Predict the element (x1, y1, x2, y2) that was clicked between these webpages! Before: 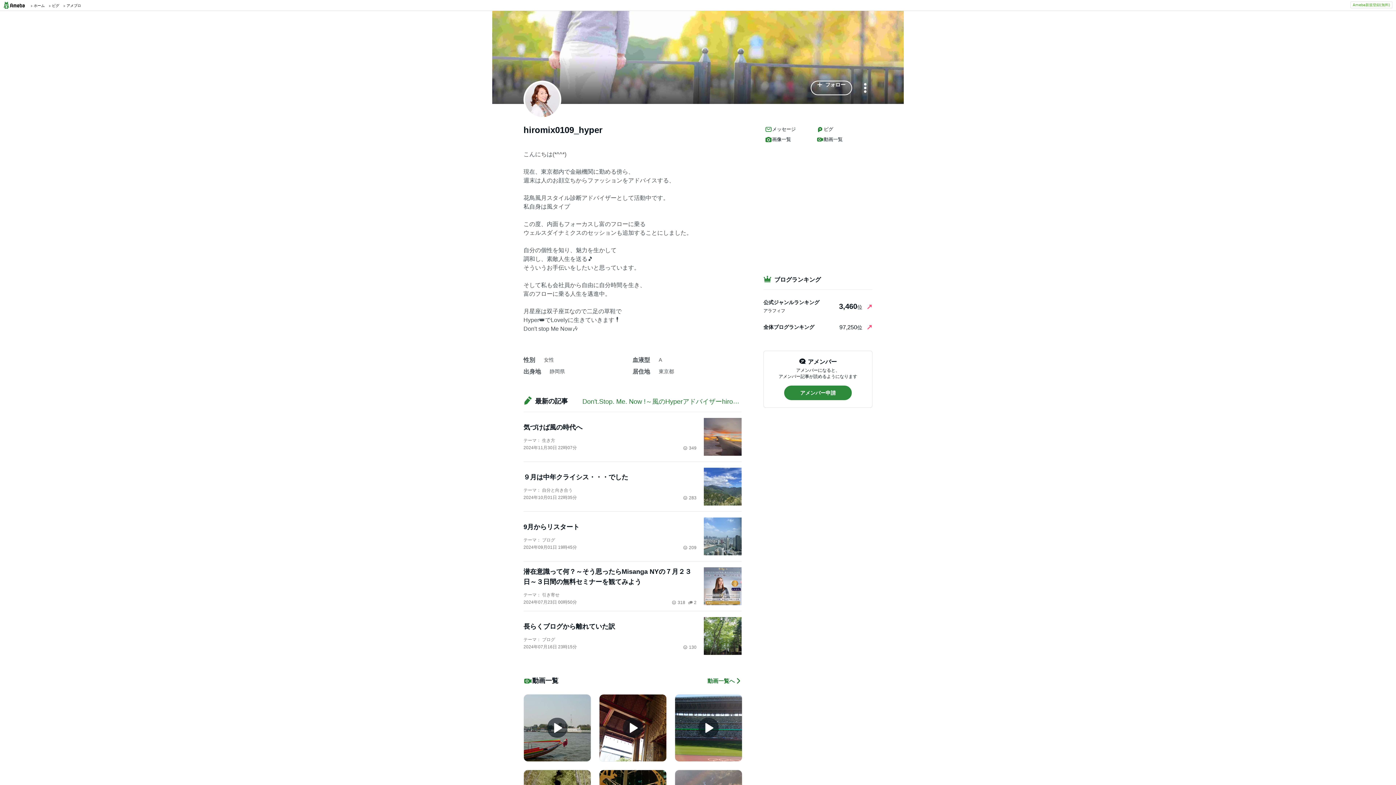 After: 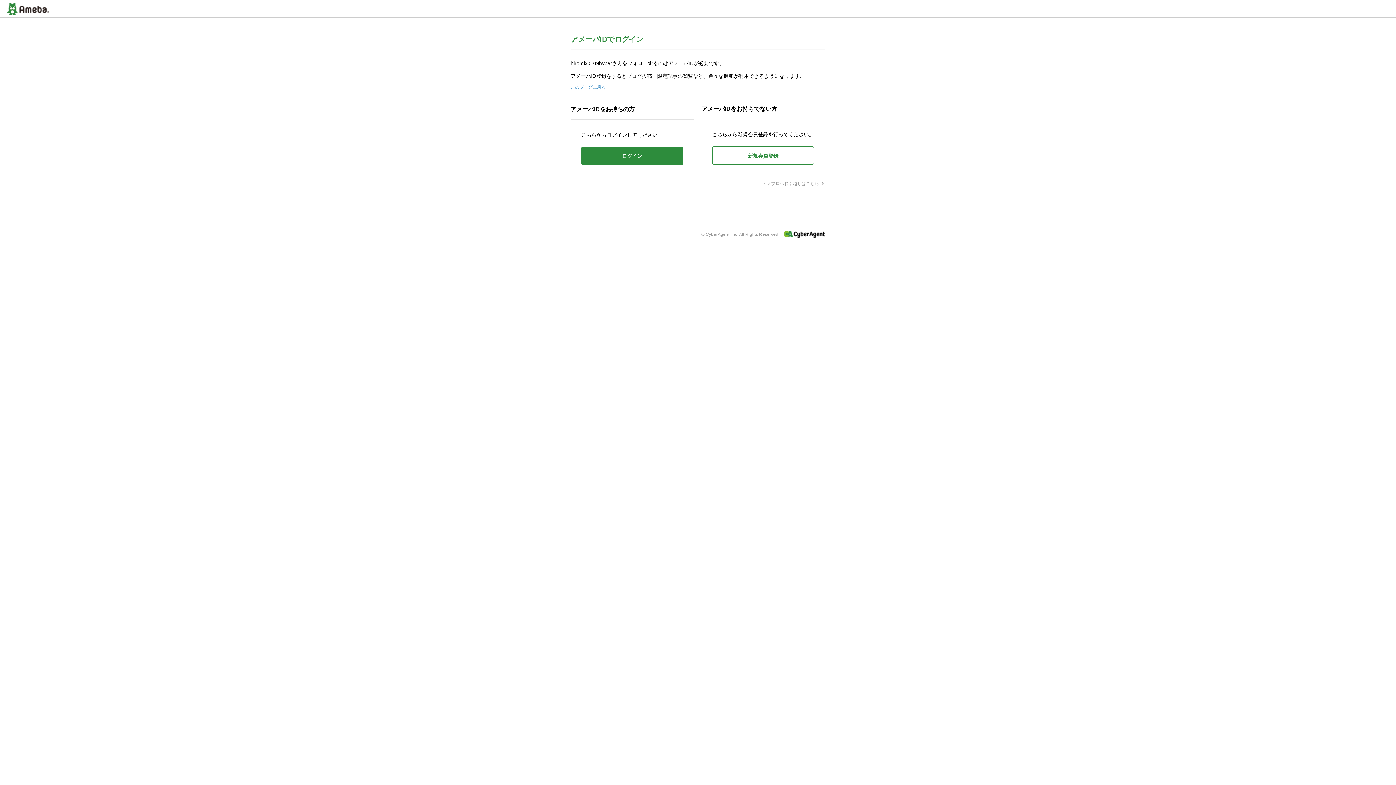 Action: label: フォロー bbox: (810, 80, 852, 95)